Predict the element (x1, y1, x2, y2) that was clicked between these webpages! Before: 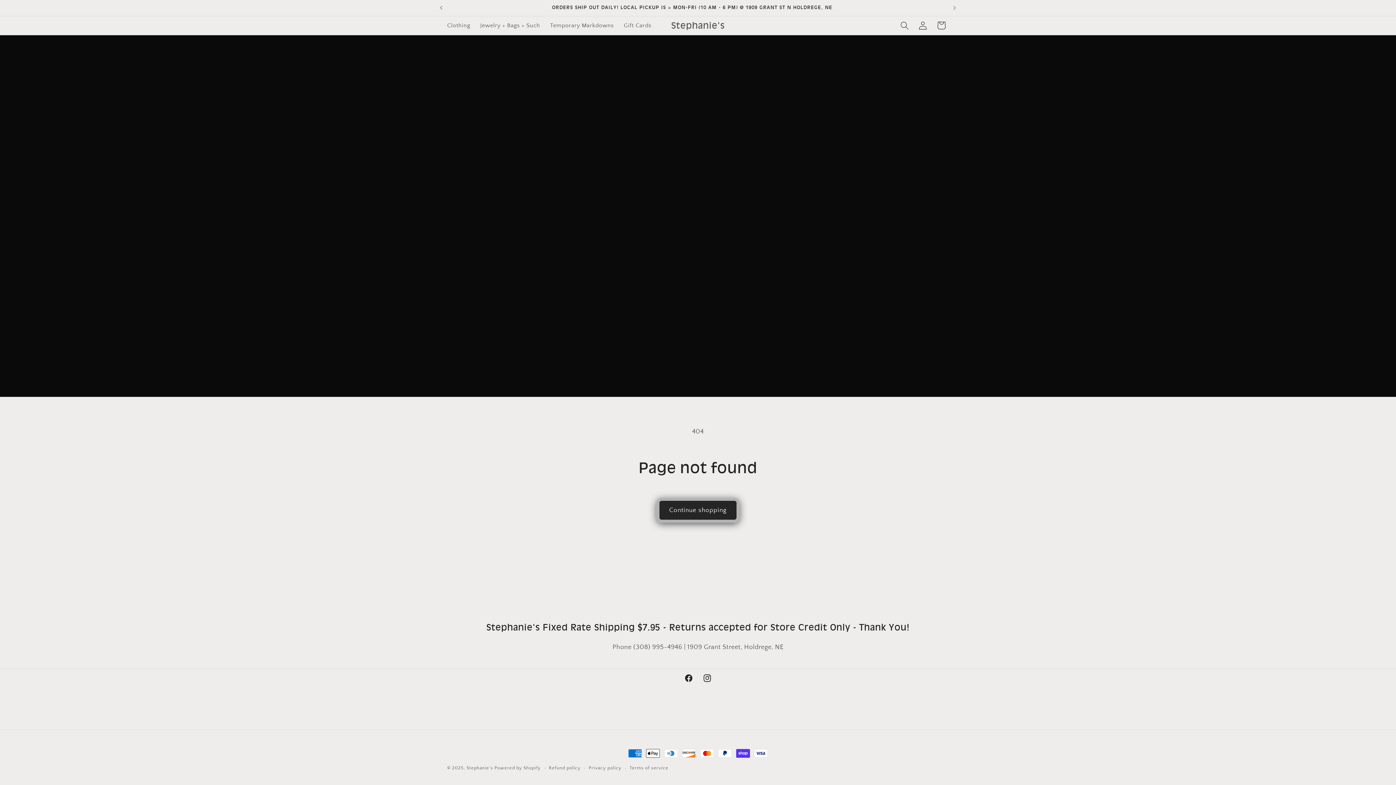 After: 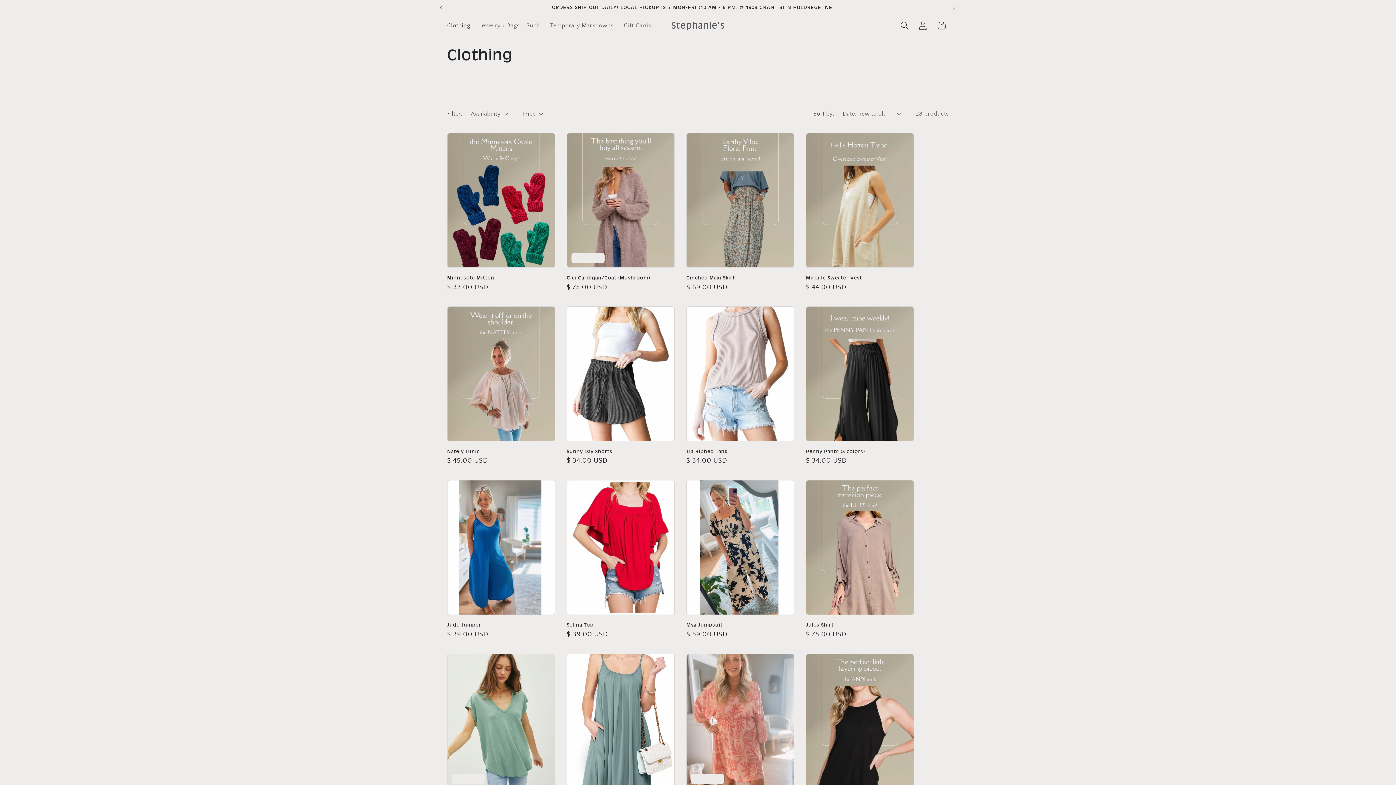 Action: label: Clothing bbox: (442, 16, 475, 34)